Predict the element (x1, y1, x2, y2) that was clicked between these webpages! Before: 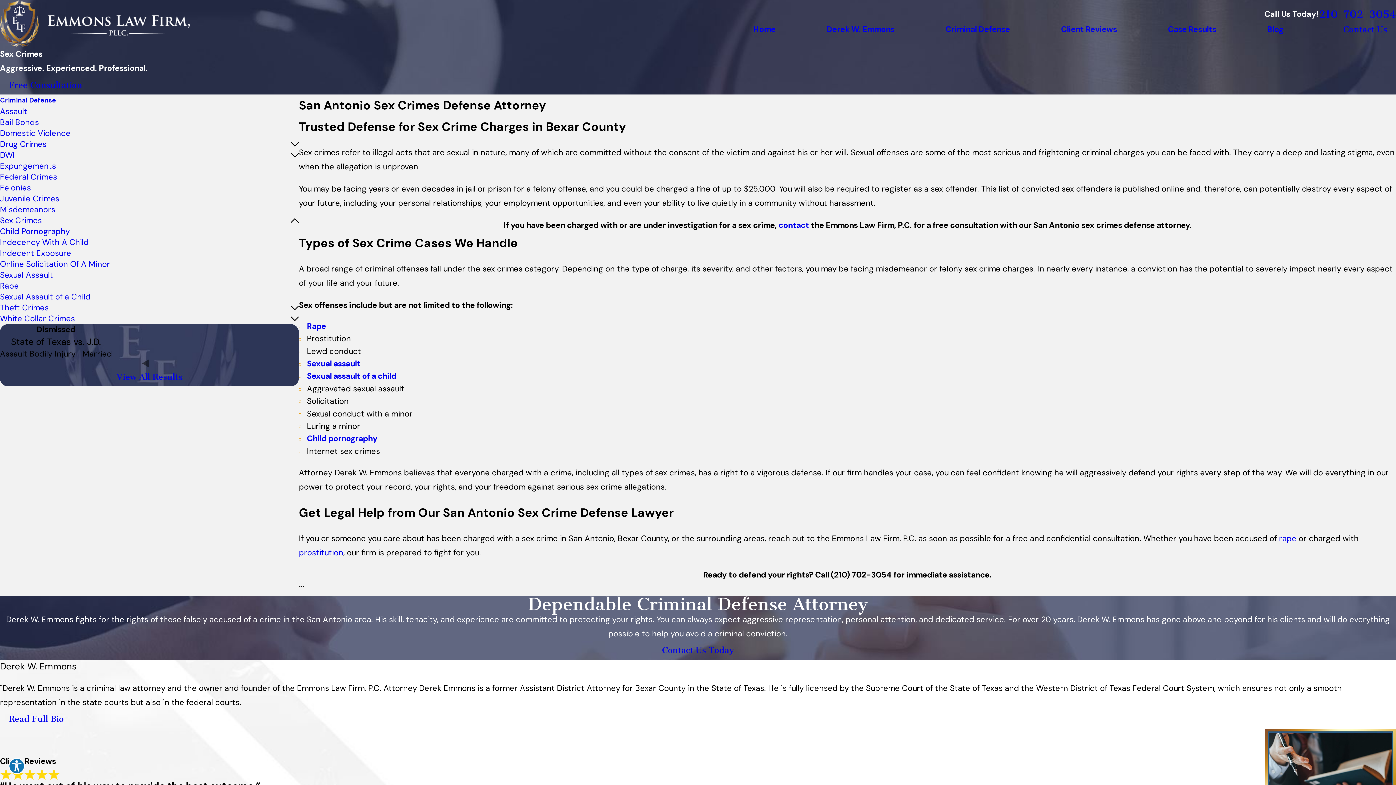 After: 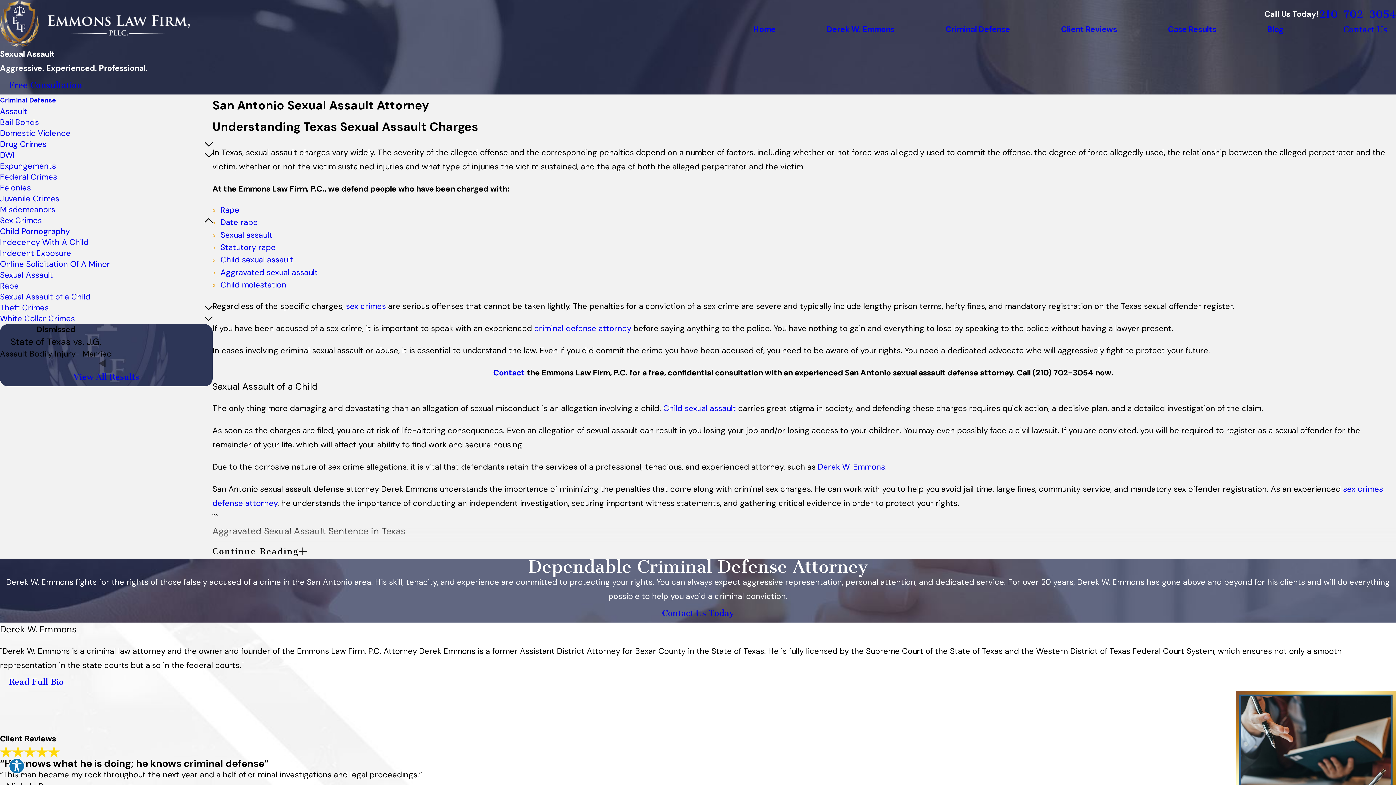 Action: bbox: (0, 269, 298, 280) label: Sexual Assault